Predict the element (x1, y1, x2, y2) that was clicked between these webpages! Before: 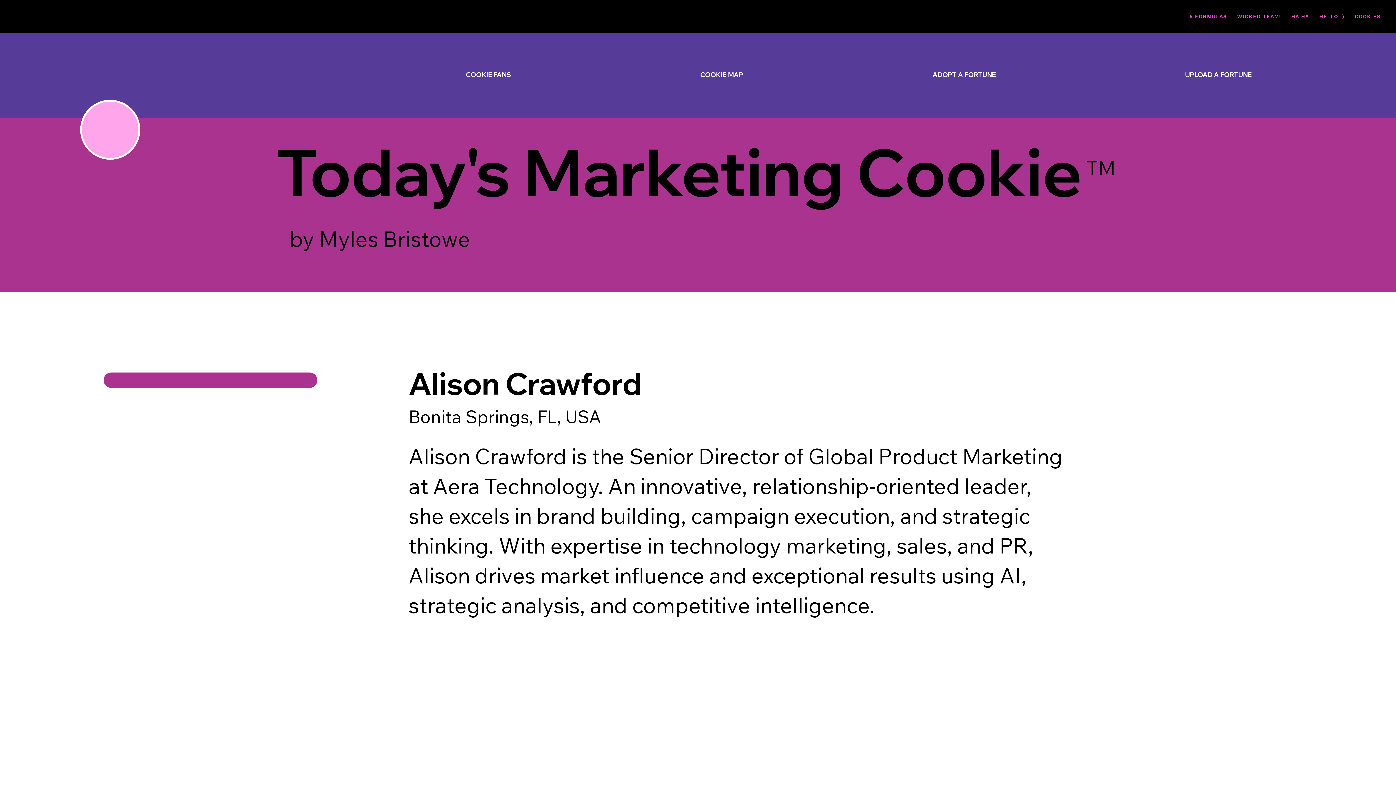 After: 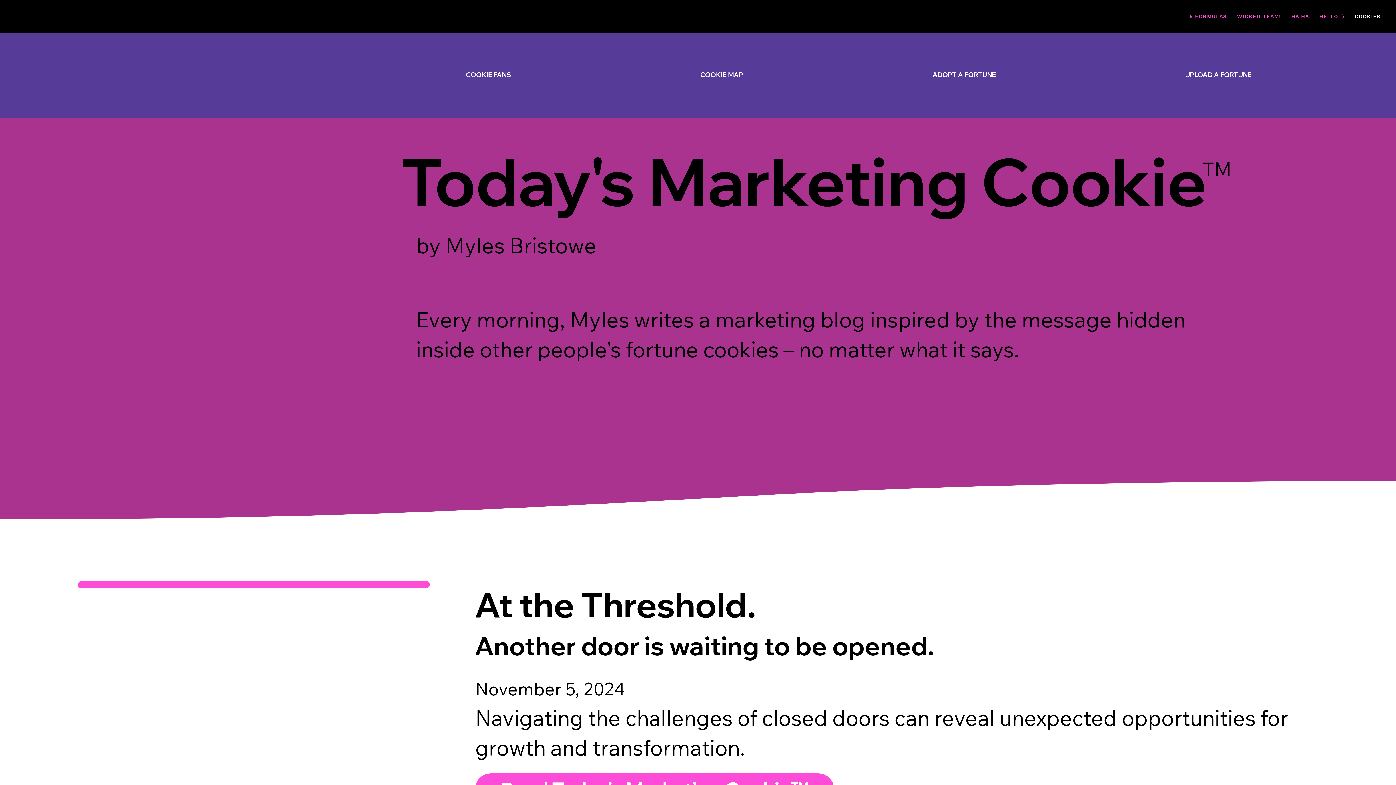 Action: bbox: (1351, 9, 1384, 22) label: COOKIES